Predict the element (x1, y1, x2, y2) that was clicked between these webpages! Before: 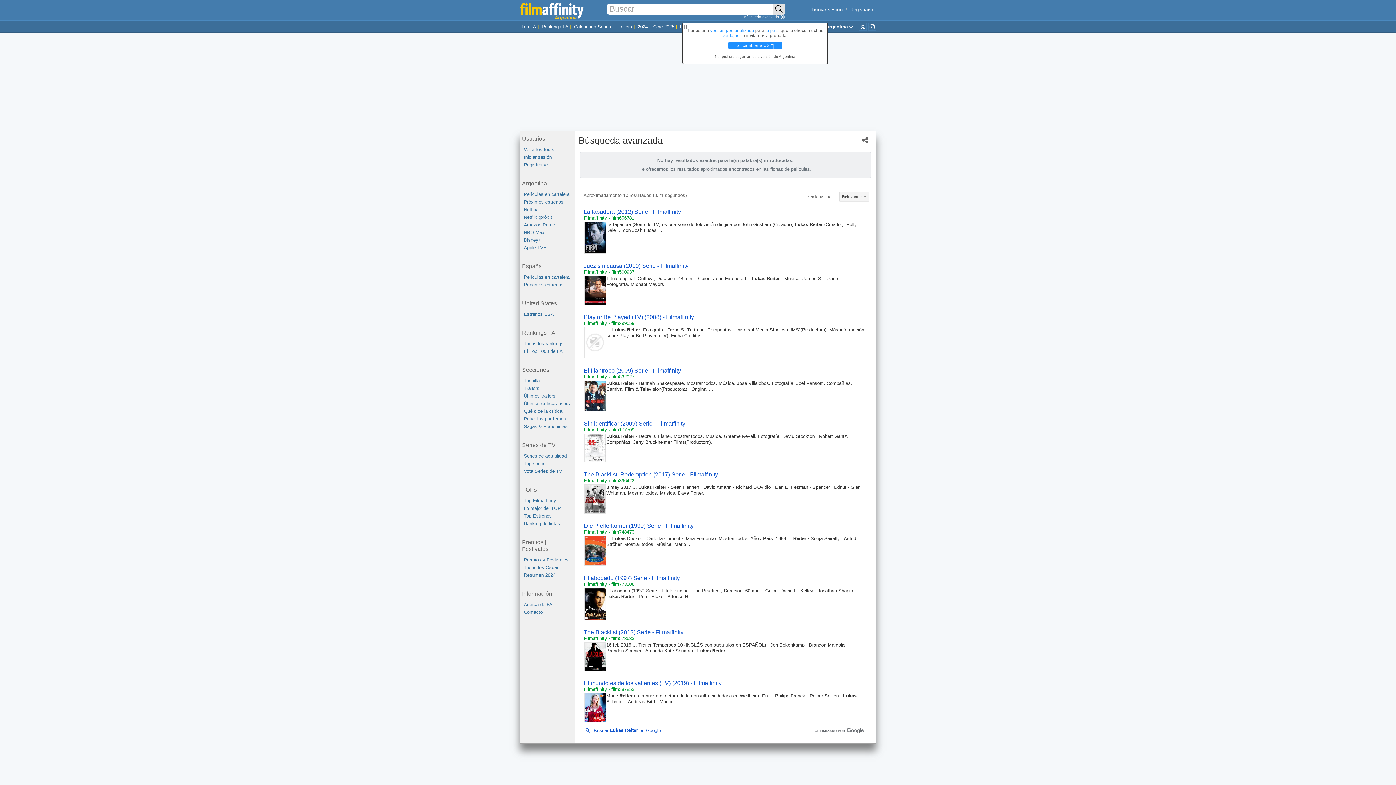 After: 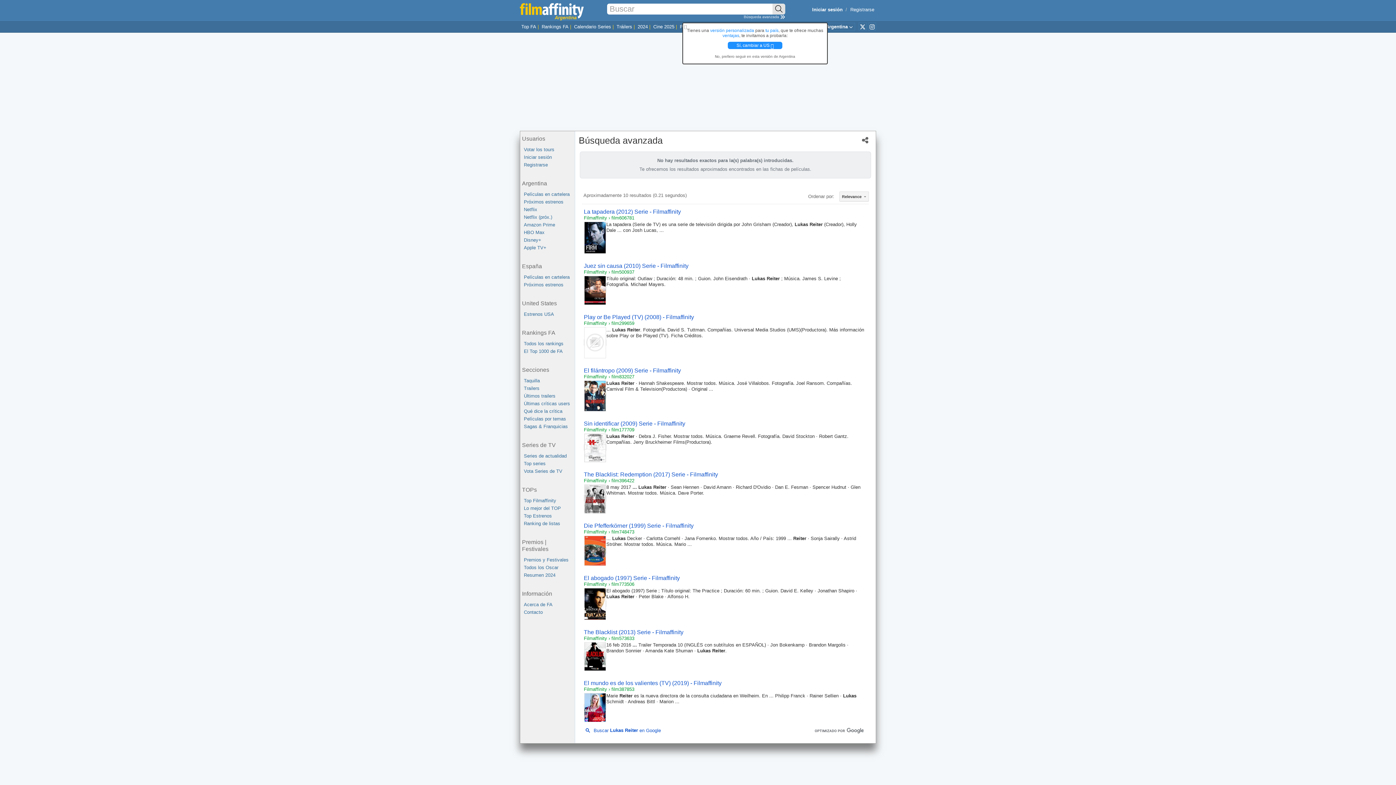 Action: label: El abogado (1997) Serie - Filmaffinity bbox: (584, 575, 680, 581)